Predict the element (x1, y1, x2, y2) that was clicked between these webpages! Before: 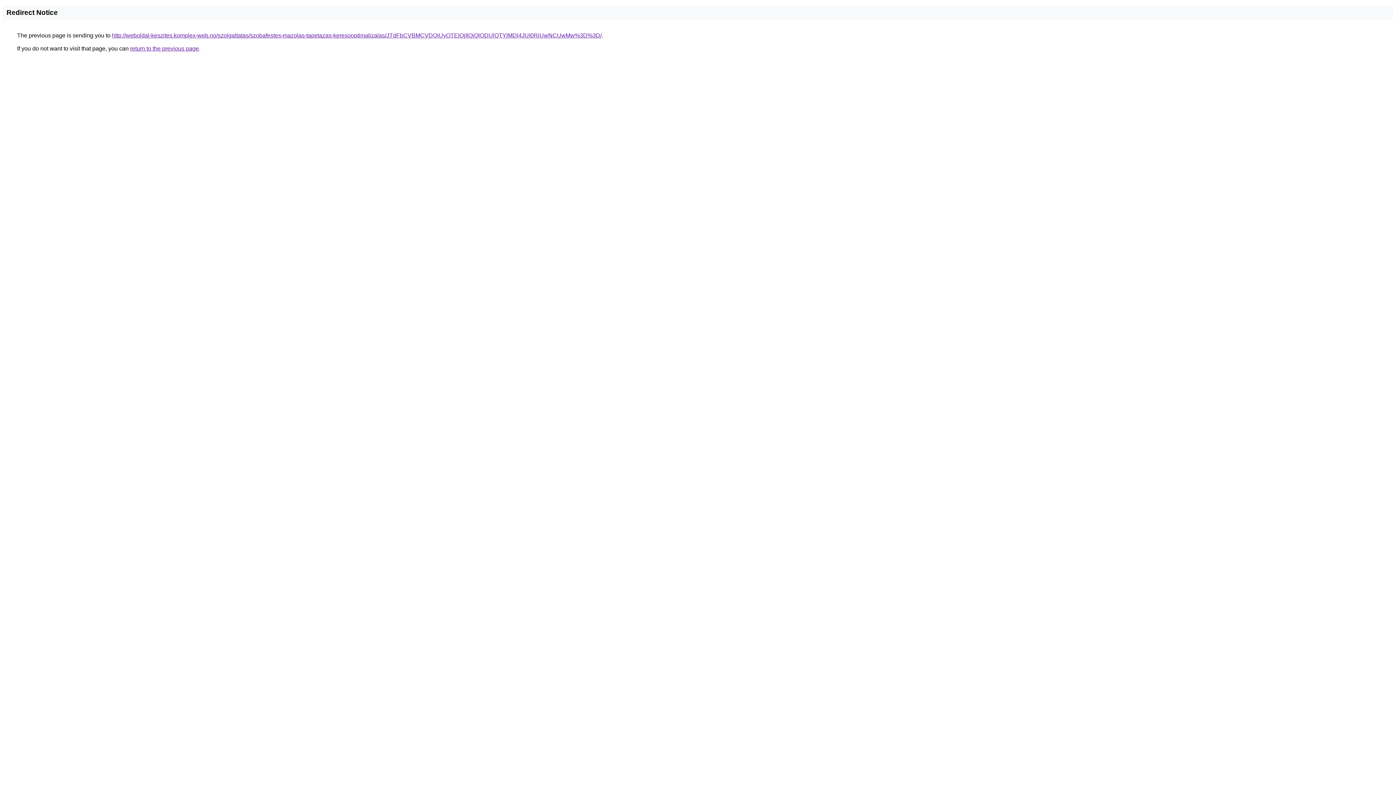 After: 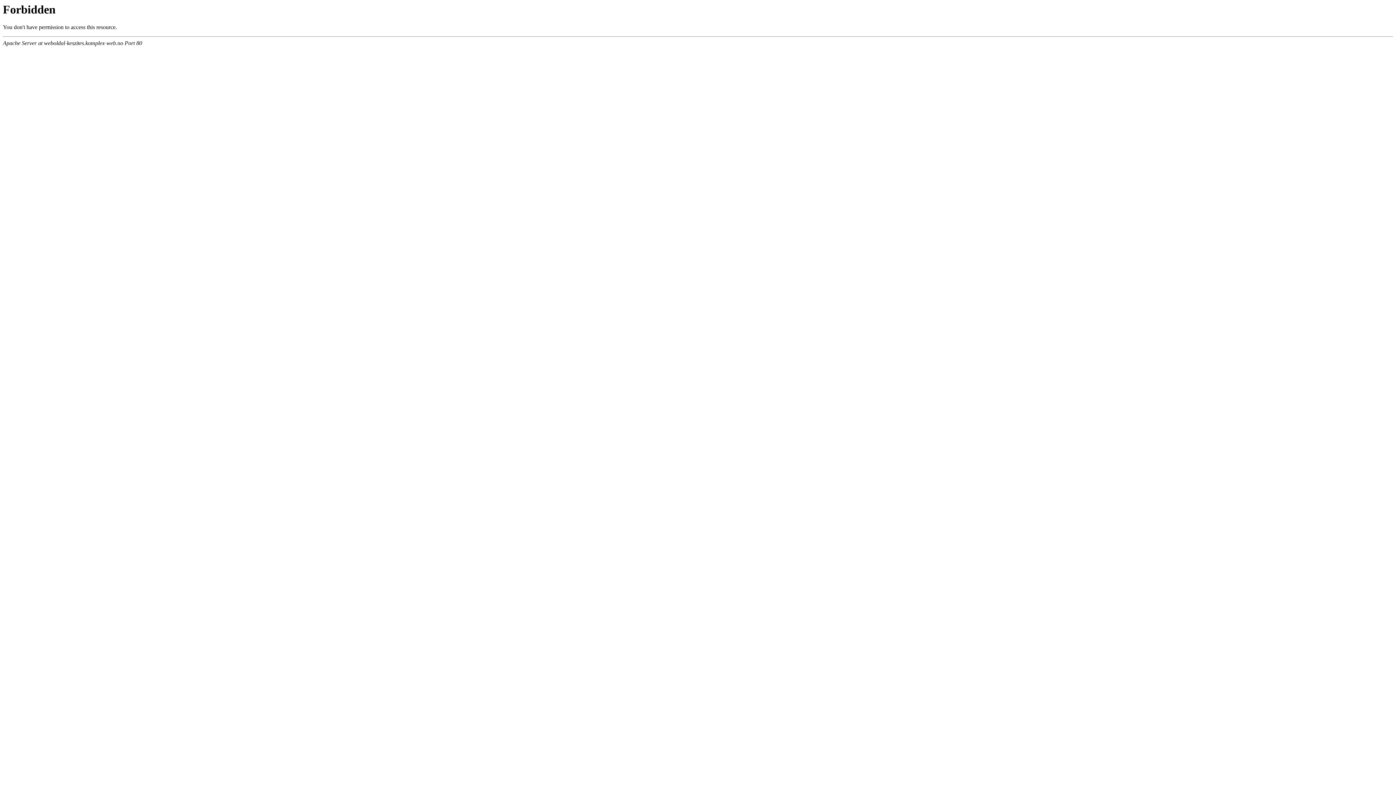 Action: bbox: (112, 32, 601, 38) label: http://weboldal-keszites.komplex-web.no/szolgaltatas/szobafestes-mazolas-tapetazas-keresooptimalizalas/JTdFbCVBMCVDQiUyOTElQjIlQjQlODUlQTYlMDl4JUI0RiUwNCUwMw%3D%3D/